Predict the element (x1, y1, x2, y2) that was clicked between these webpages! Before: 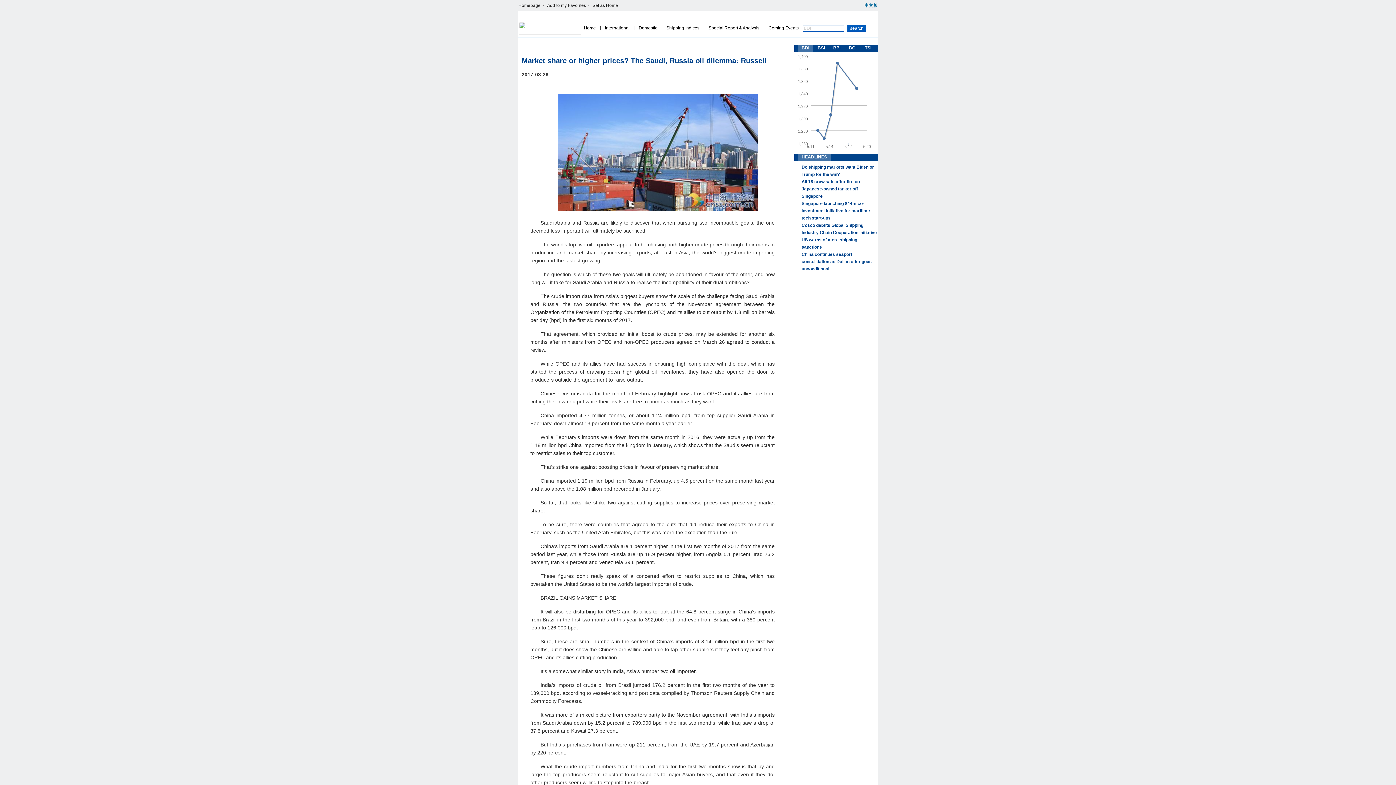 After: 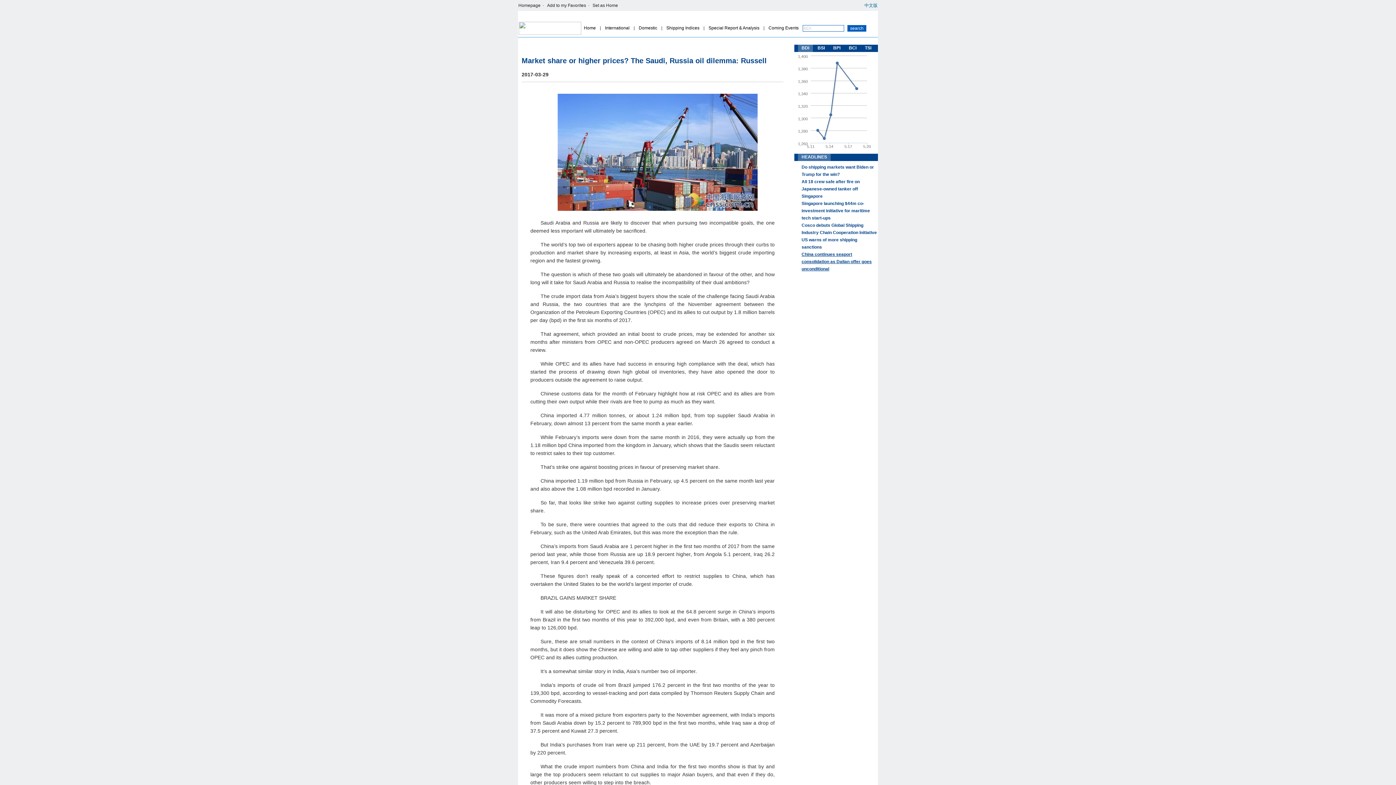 Action: label: China continues seaport consolidation as Dalian offer goes unconditional bbox: (801, 252, 872, 271)